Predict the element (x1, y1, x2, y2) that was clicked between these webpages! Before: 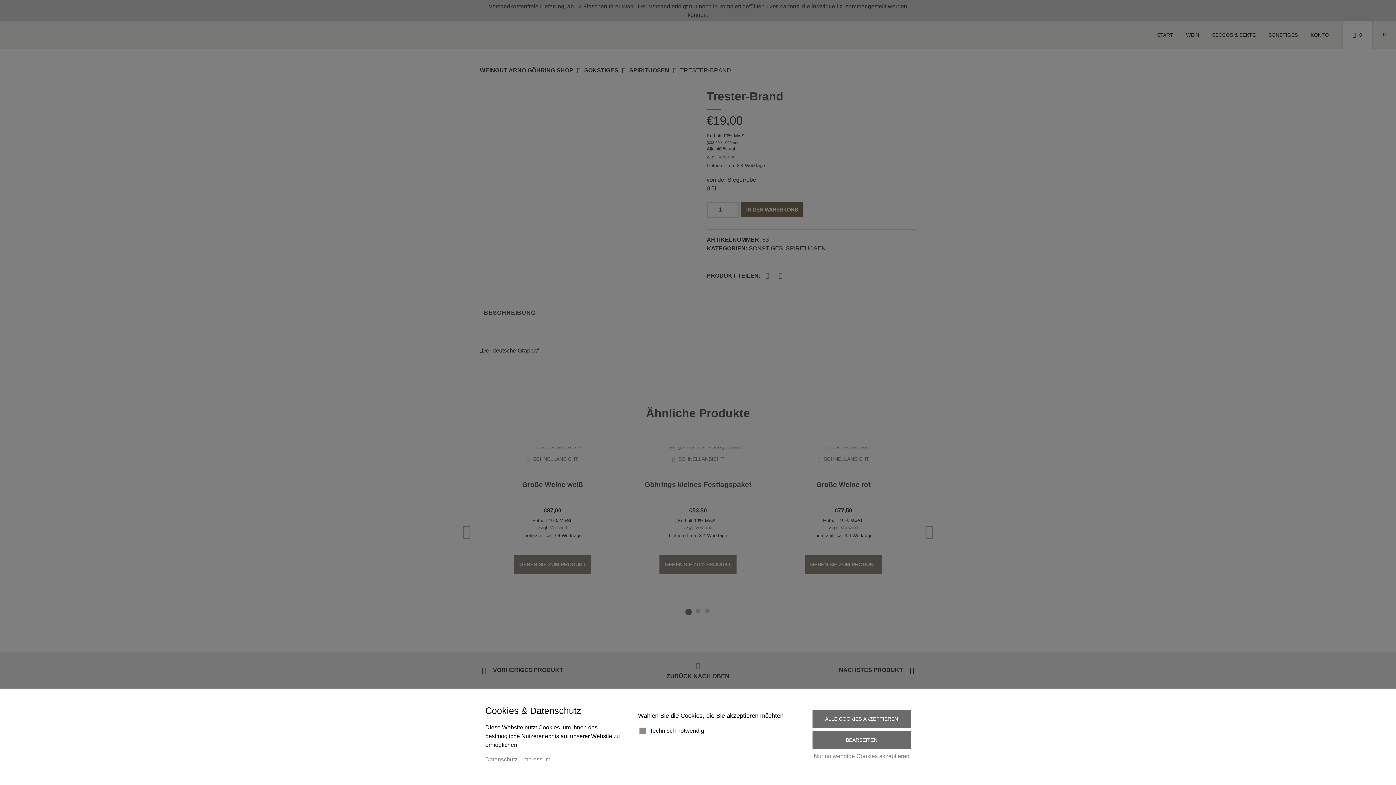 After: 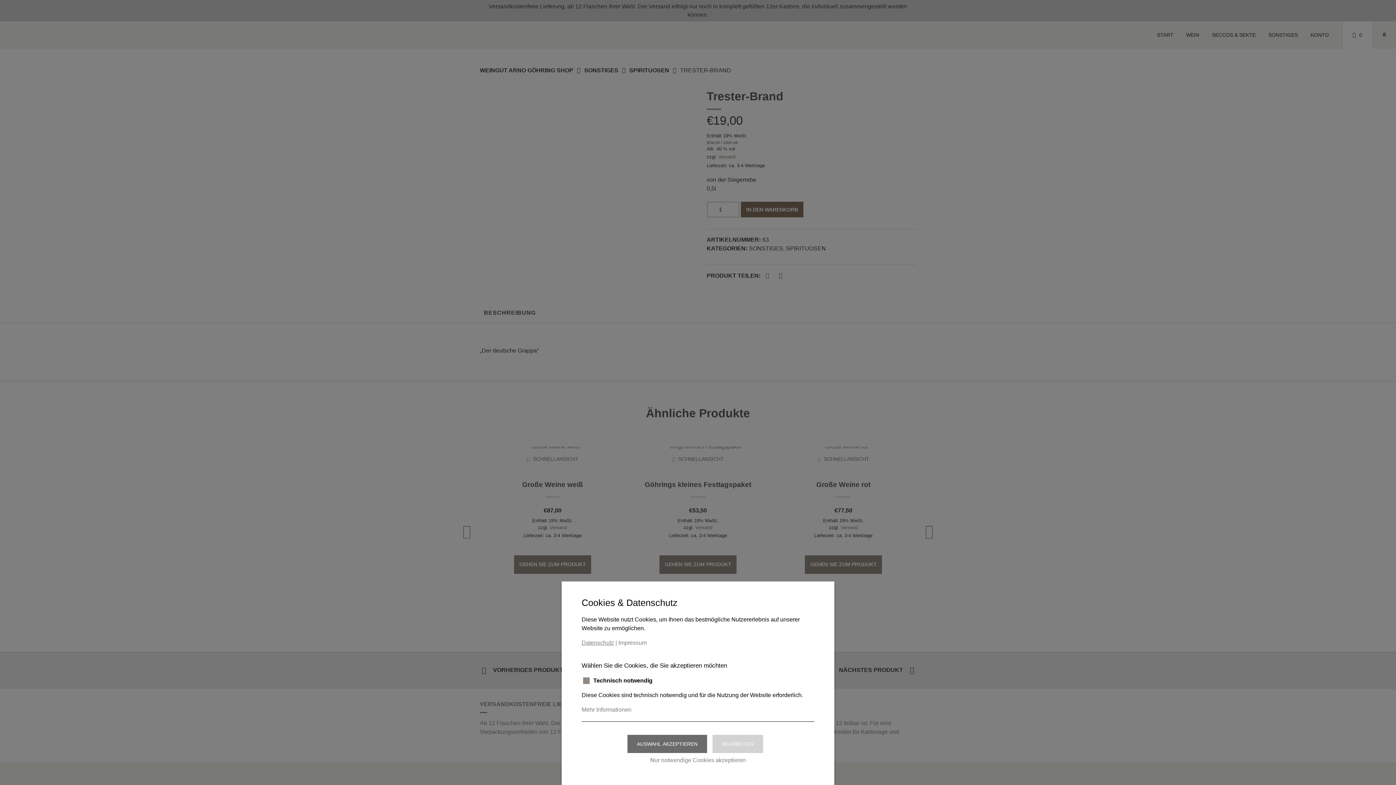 Action: bbox: (812, 731, 910, 749) label: BEARBEITEN